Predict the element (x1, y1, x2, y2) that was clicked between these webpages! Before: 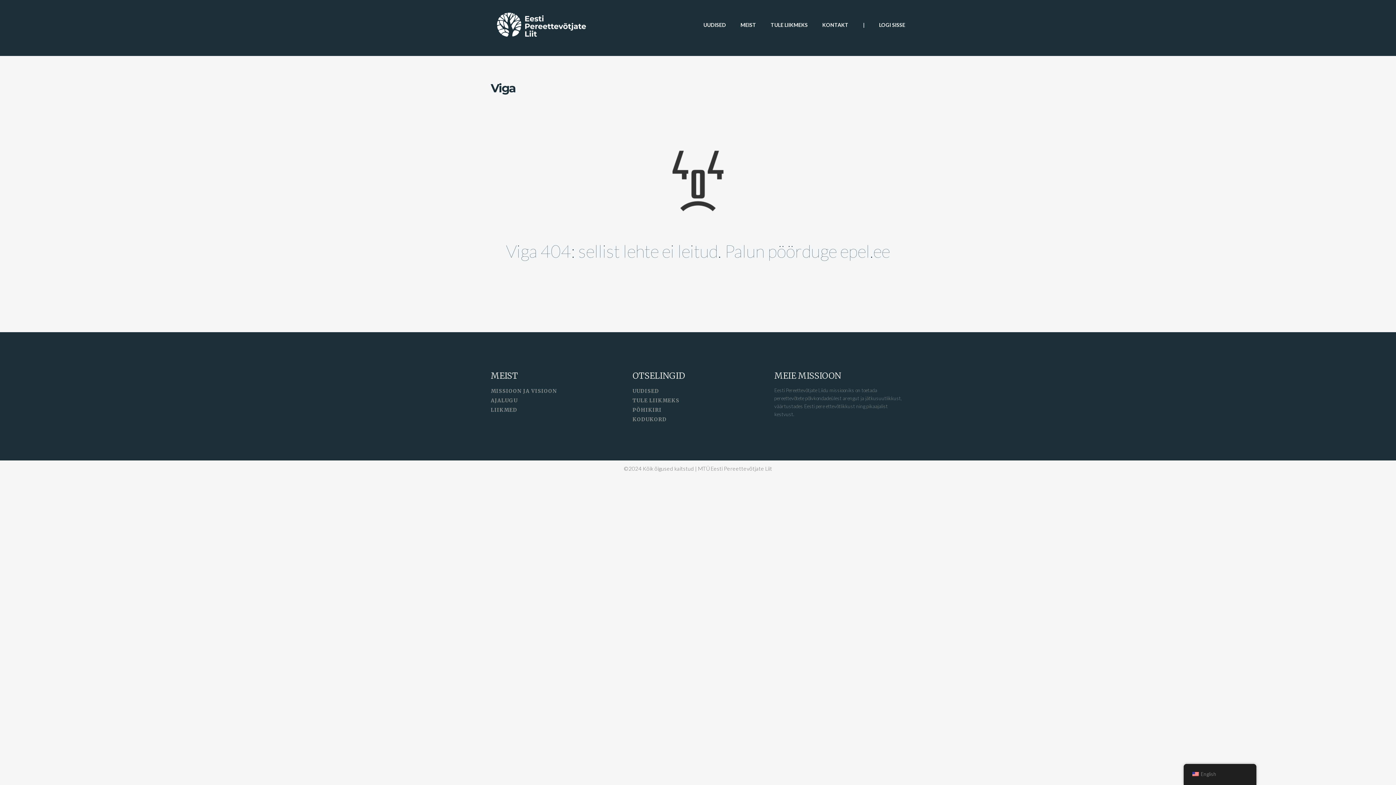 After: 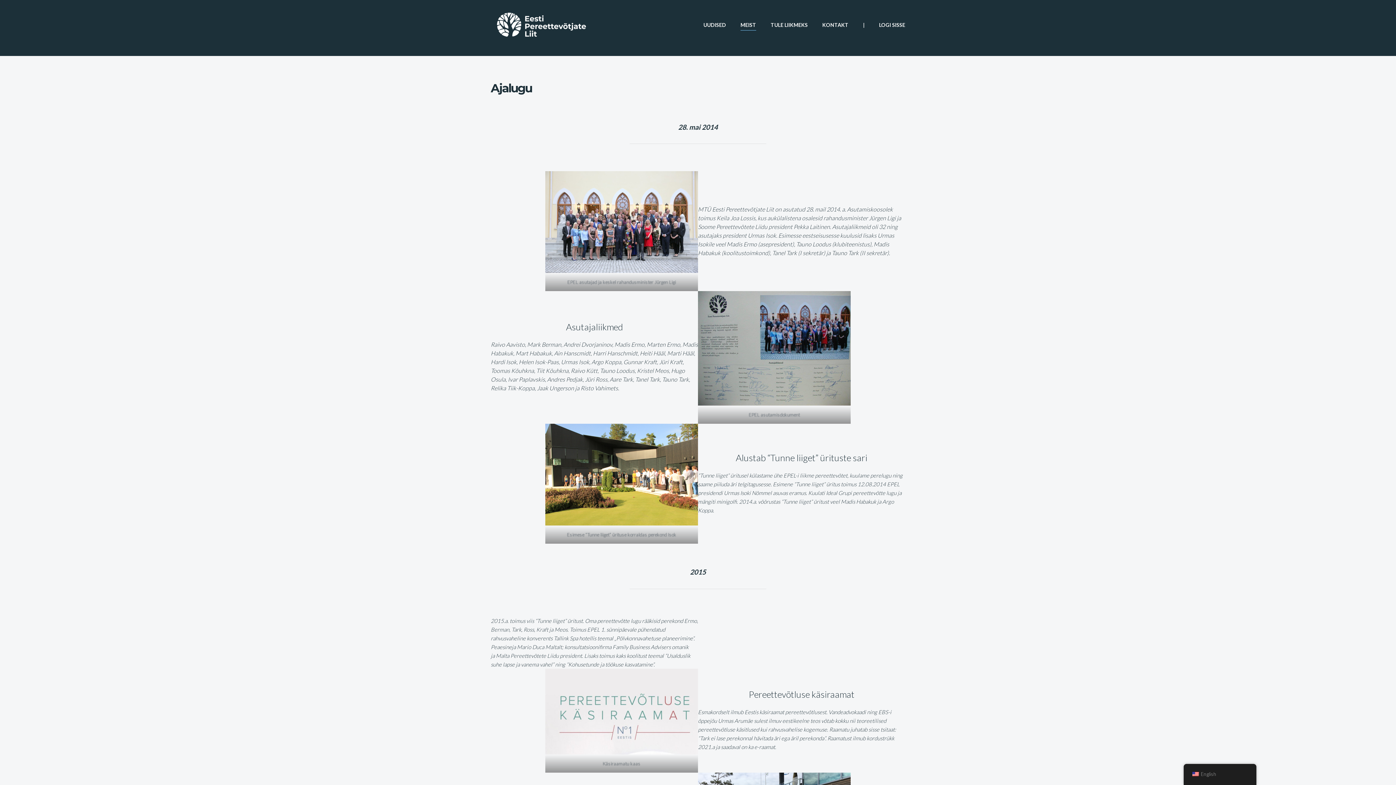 Action: label: AJALUGU bbox: (490, 397, 517, 403)